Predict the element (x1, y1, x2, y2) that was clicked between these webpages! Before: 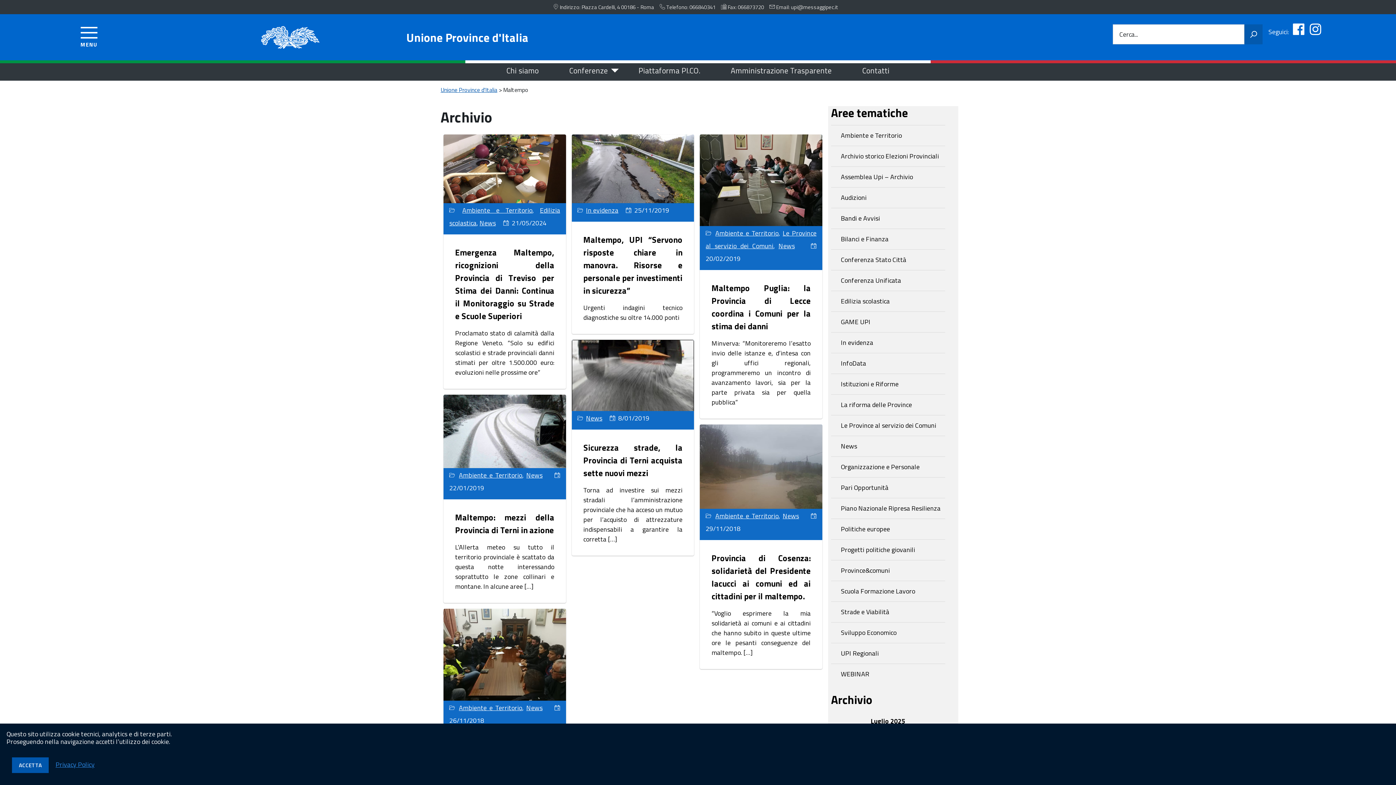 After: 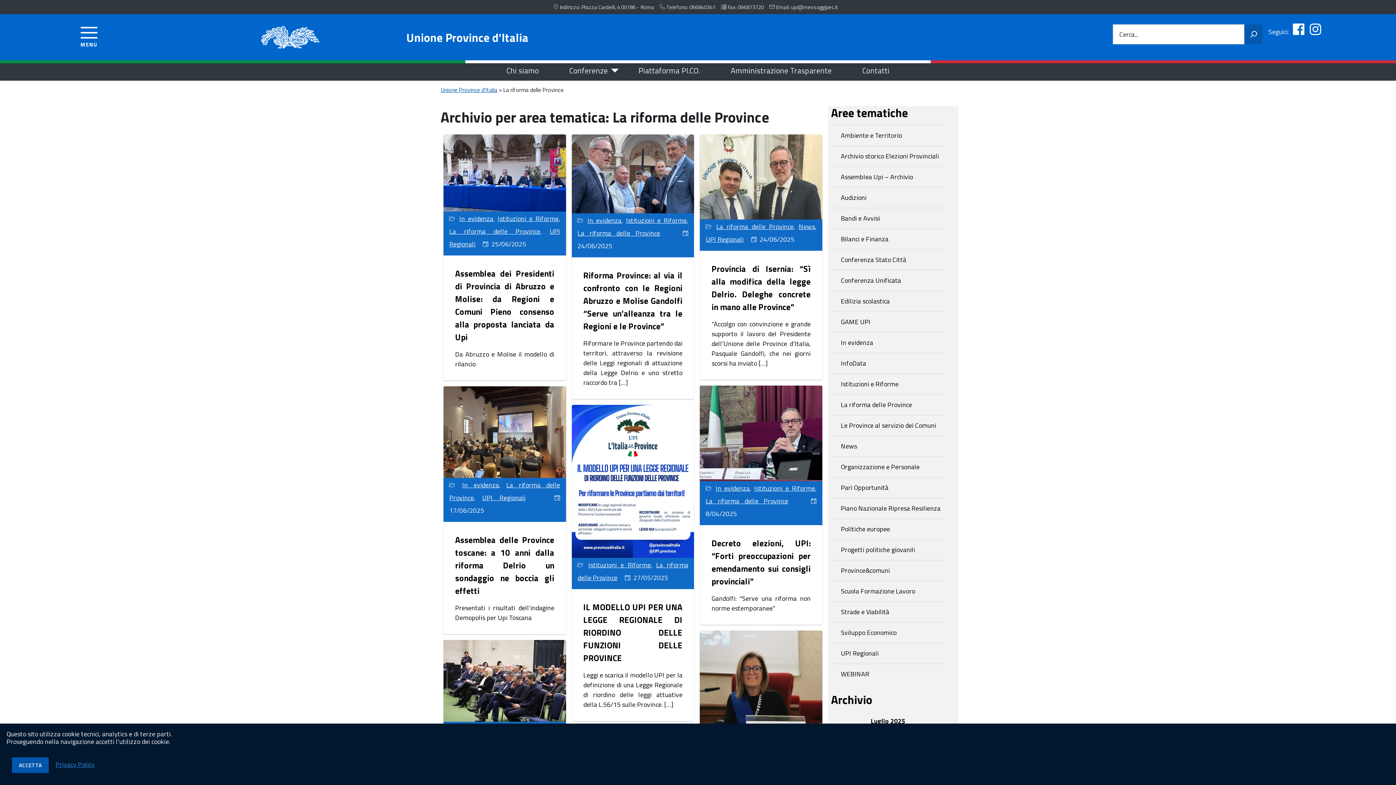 Action: label: La riforma delle Province bbox: (831, 394, 945, 415)